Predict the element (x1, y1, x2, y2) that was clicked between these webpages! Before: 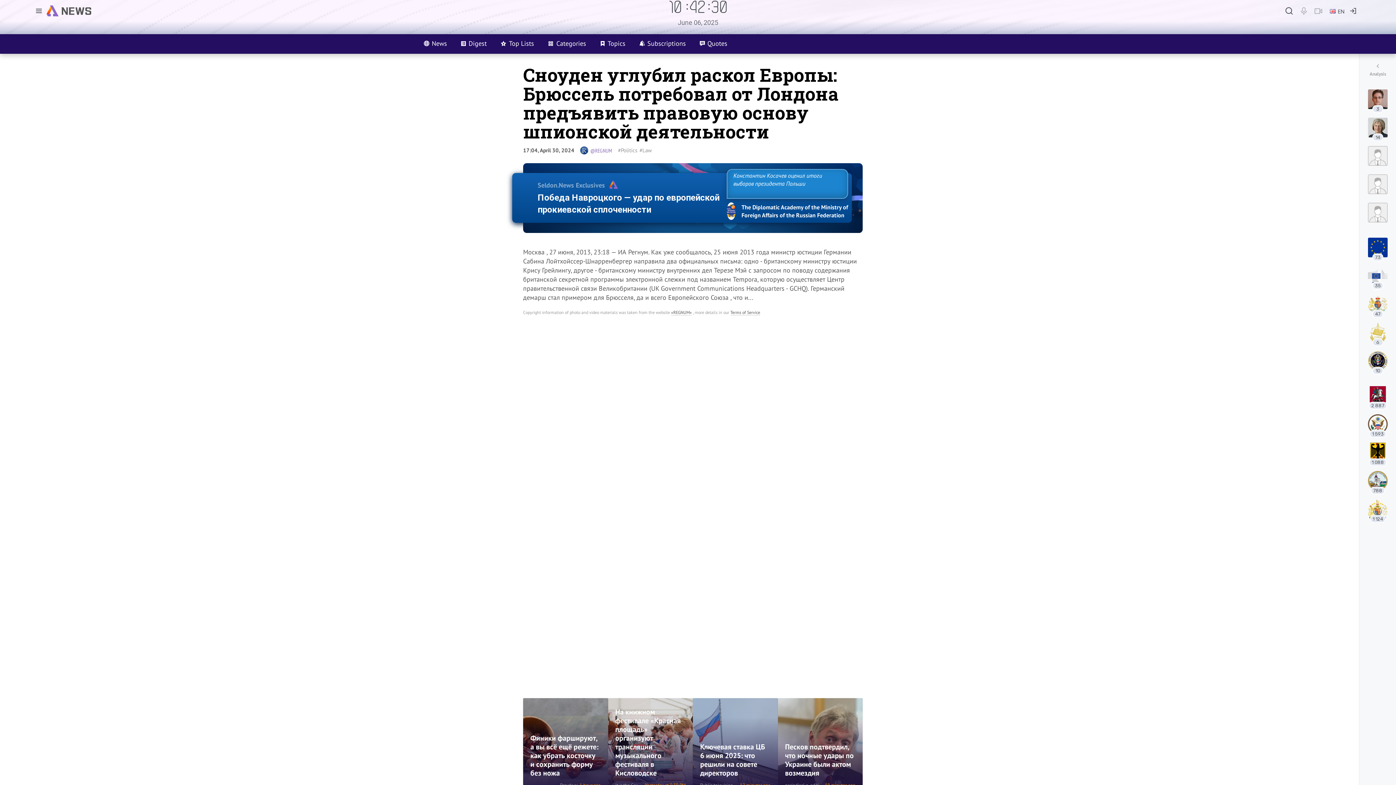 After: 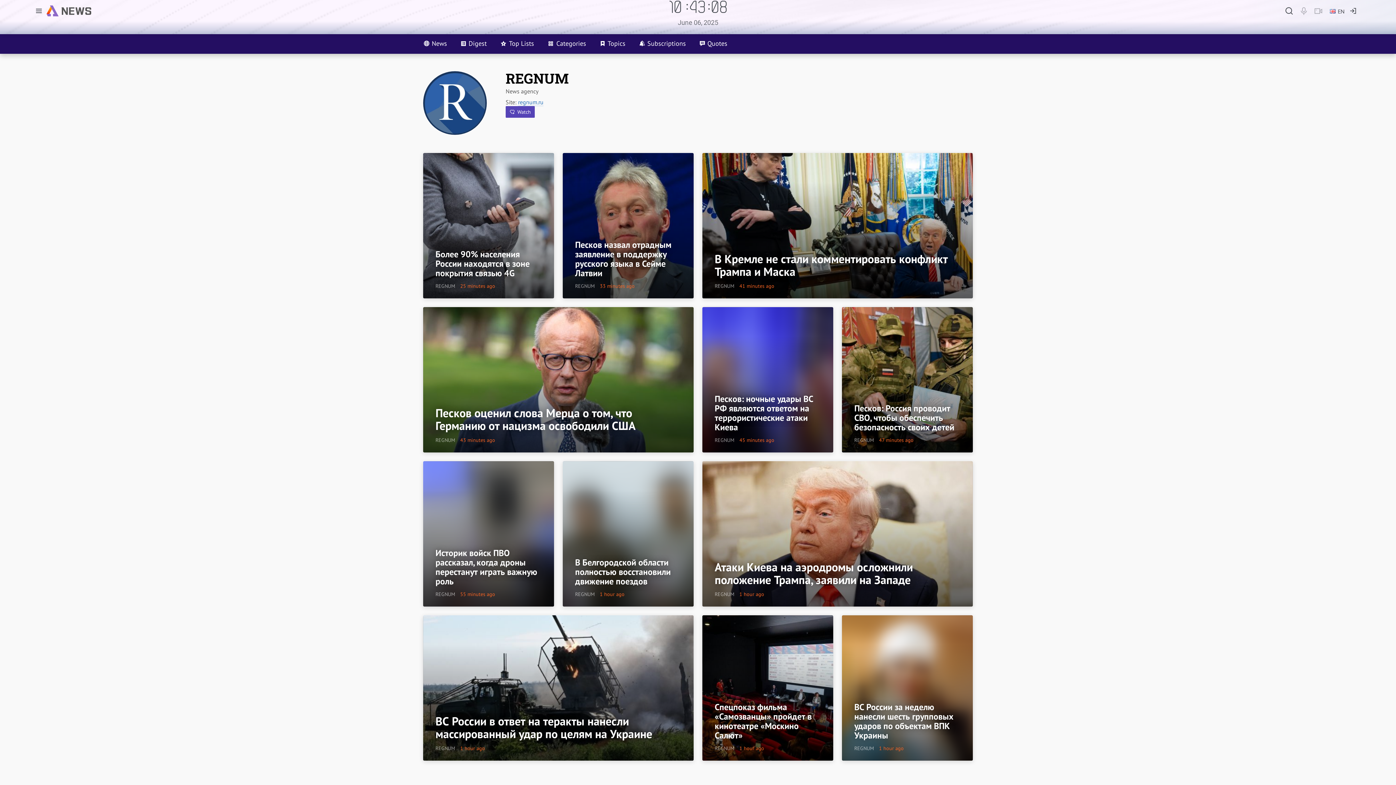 Action: label: @REGNUM bbox: (580, 146, 612, 154)